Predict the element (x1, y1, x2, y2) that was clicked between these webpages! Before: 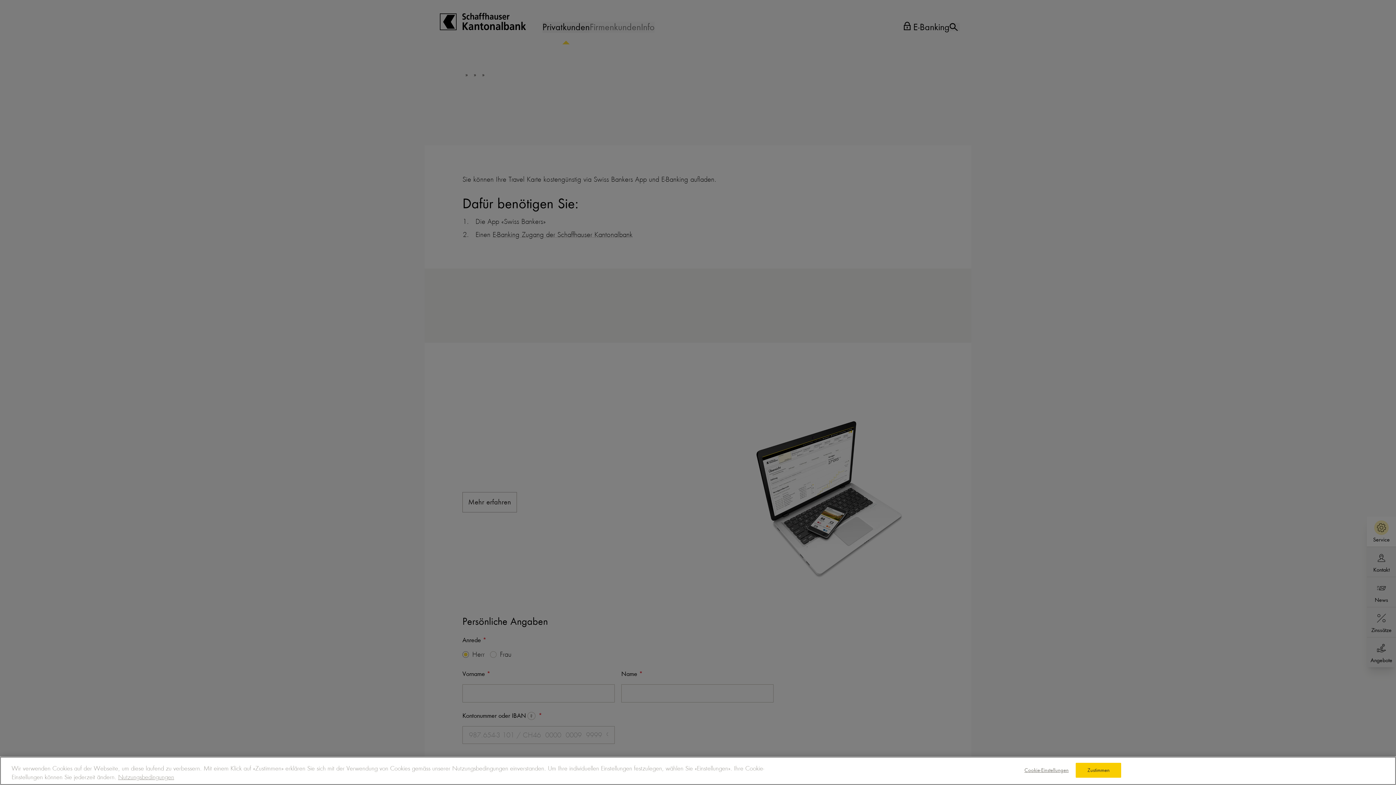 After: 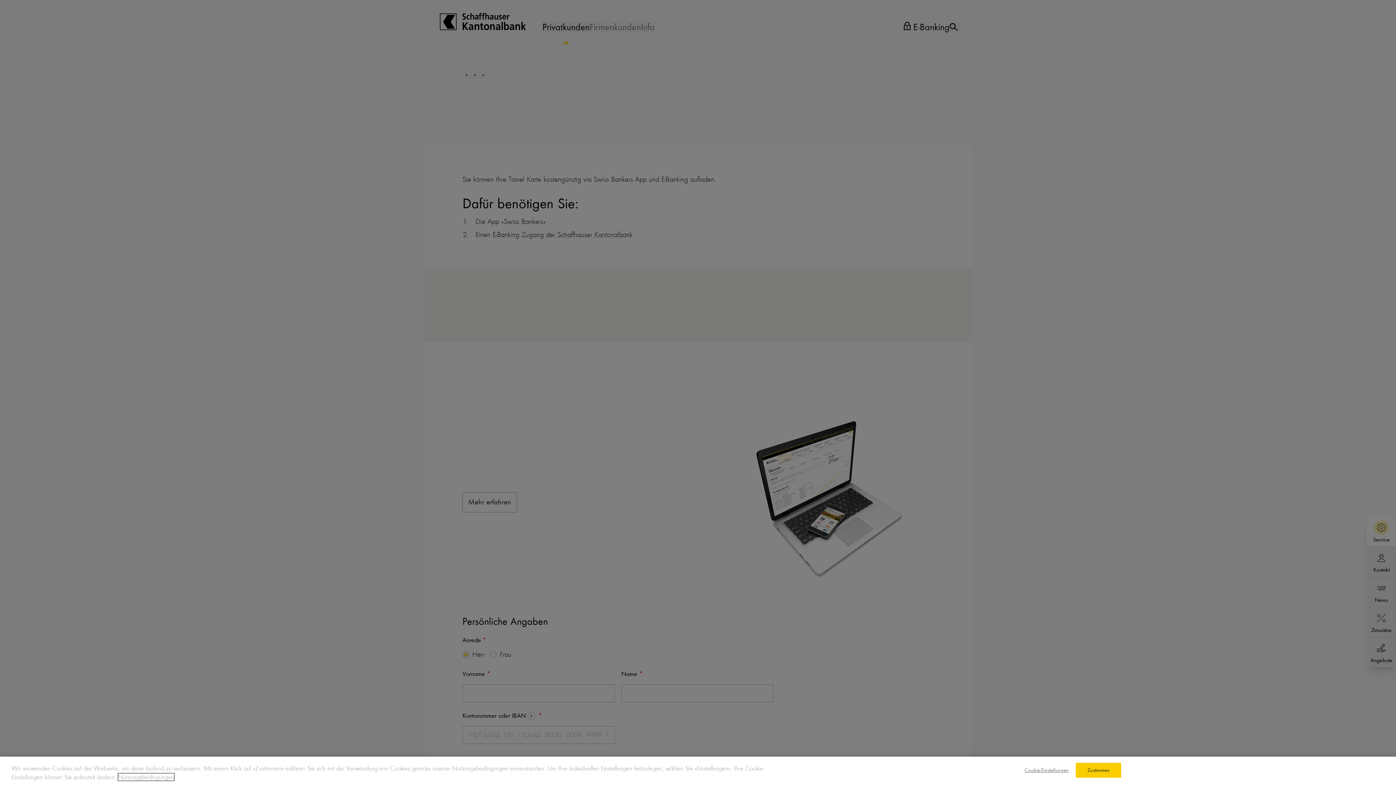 Action: label: Nutzungsbedingungen bbox: (118, 773, 174, 781)